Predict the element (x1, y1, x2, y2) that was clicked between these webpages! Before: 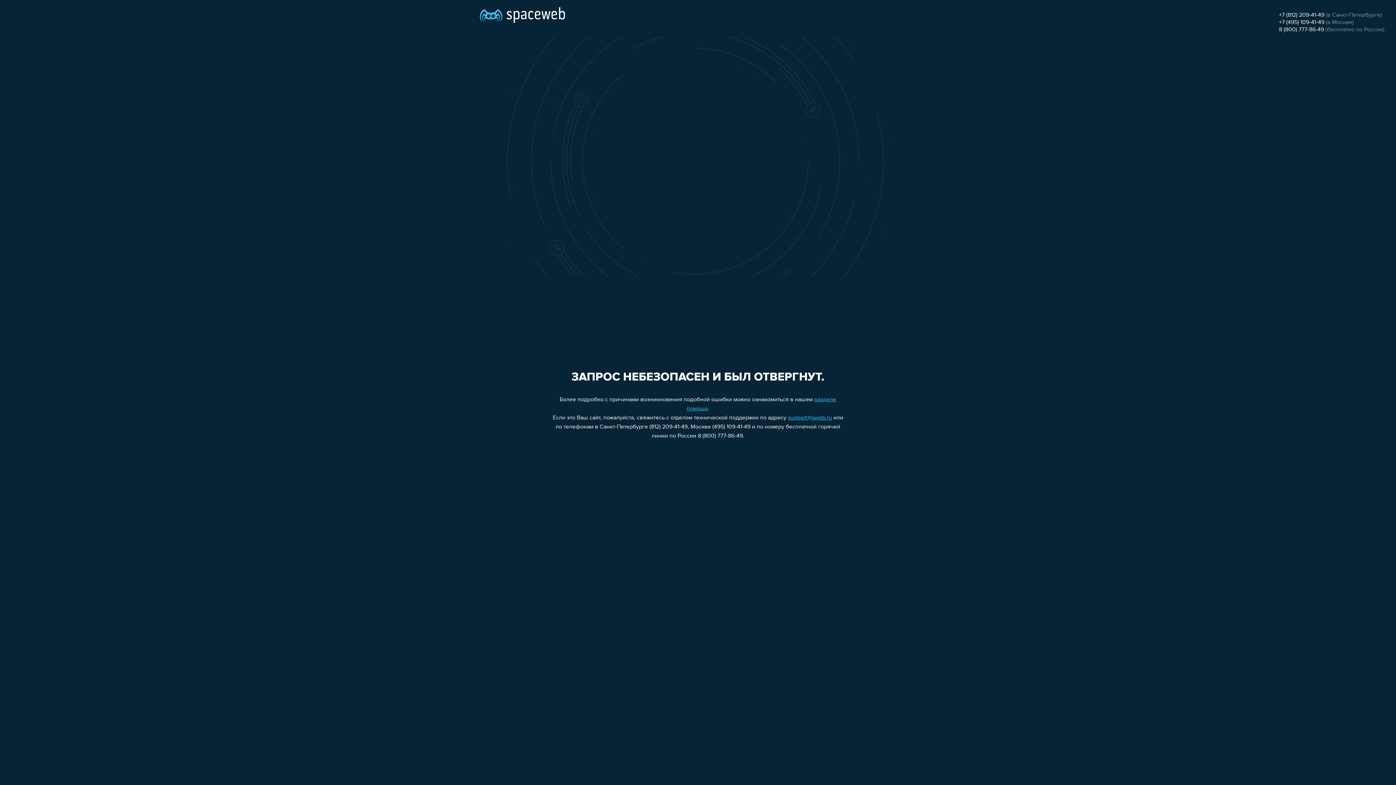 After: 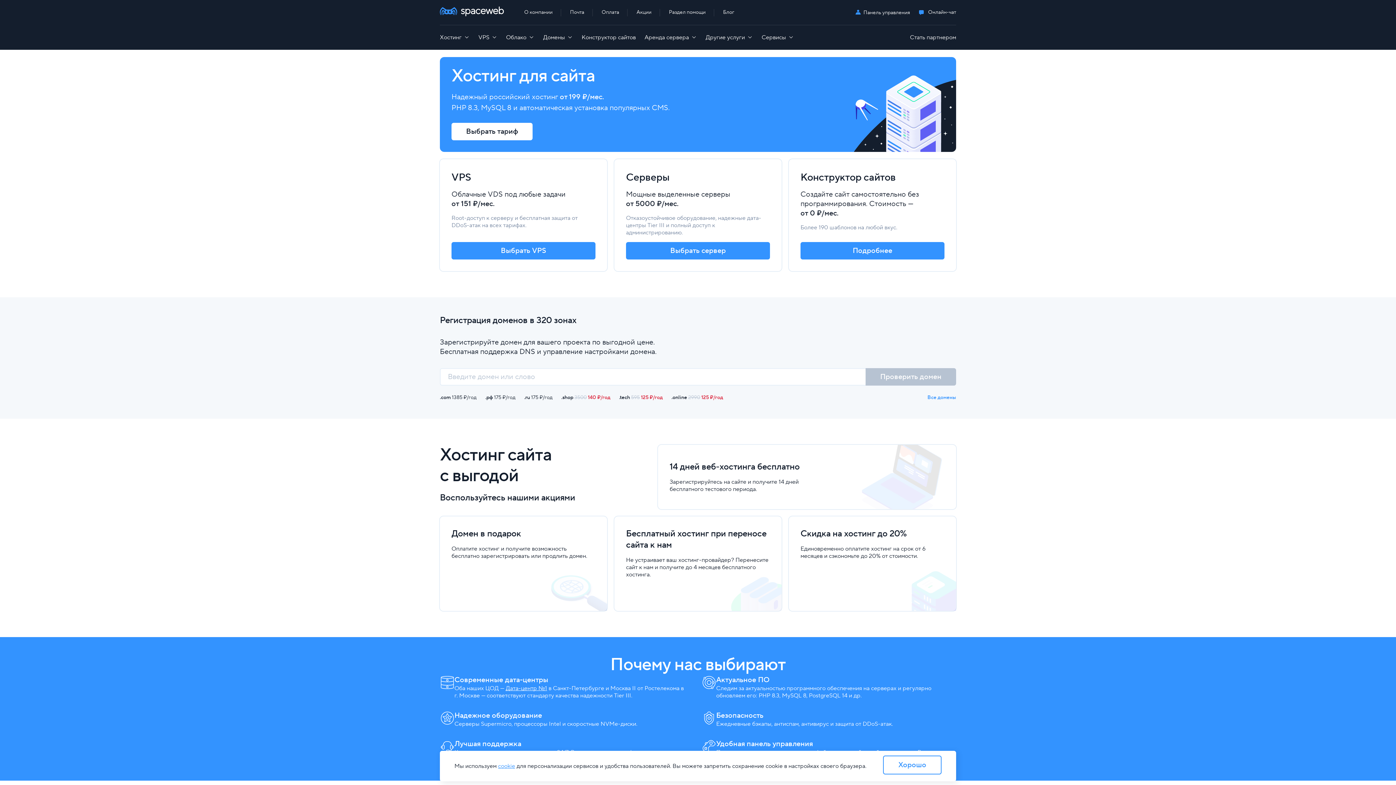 Action: bbox: (480, 0, 565, 25)